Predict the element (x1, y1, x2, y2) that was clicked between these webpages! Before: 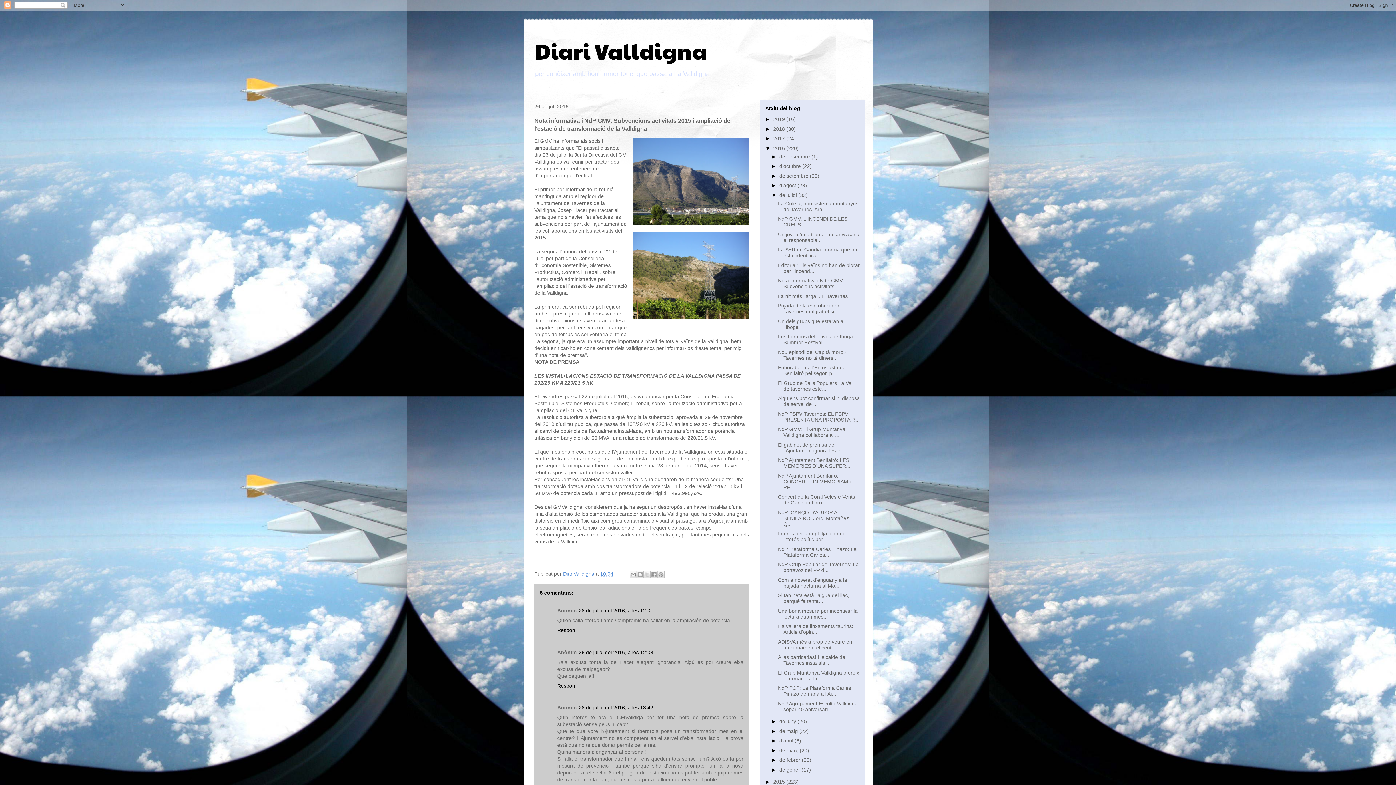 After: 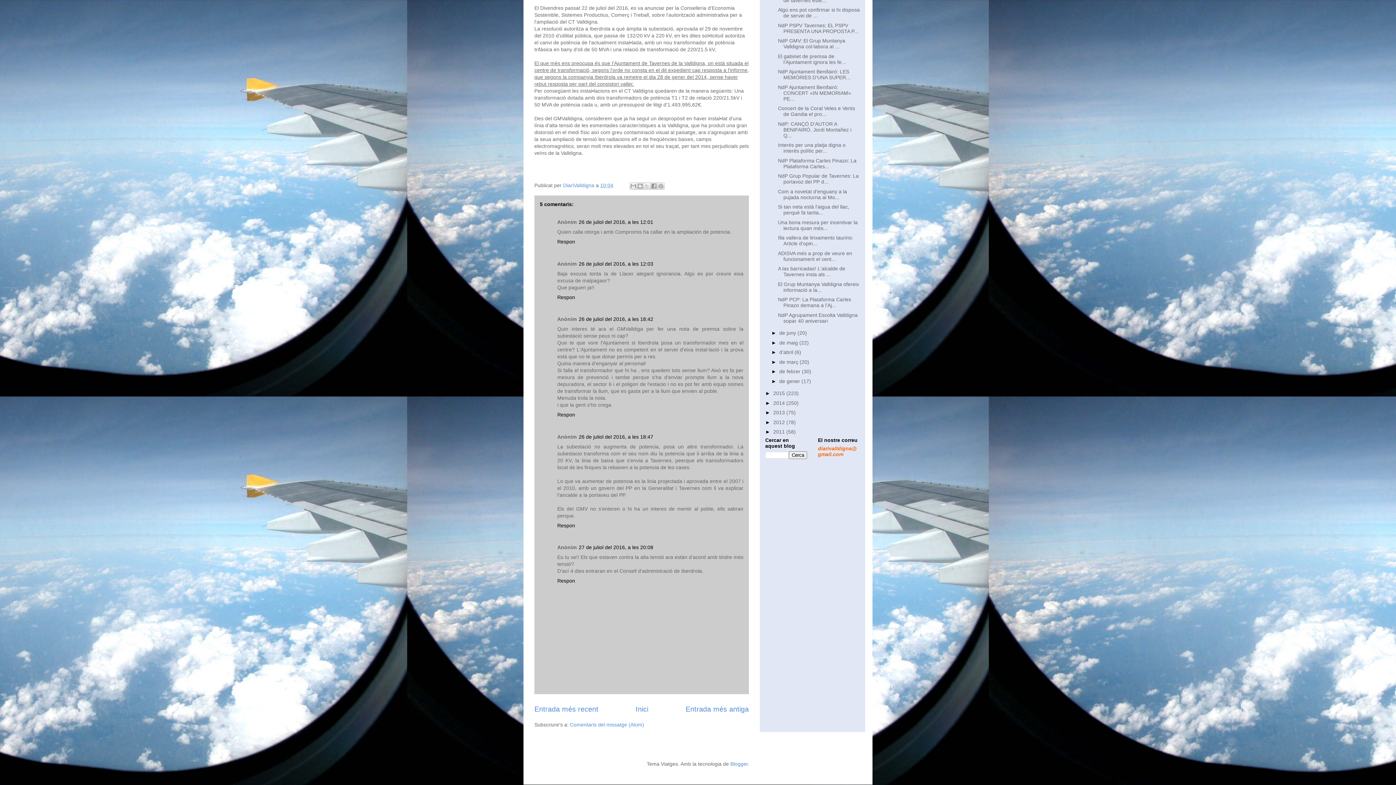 Action: label: 26 de juliol del 2016, a les 12:01 bbox: (578, 608, 653, 613)